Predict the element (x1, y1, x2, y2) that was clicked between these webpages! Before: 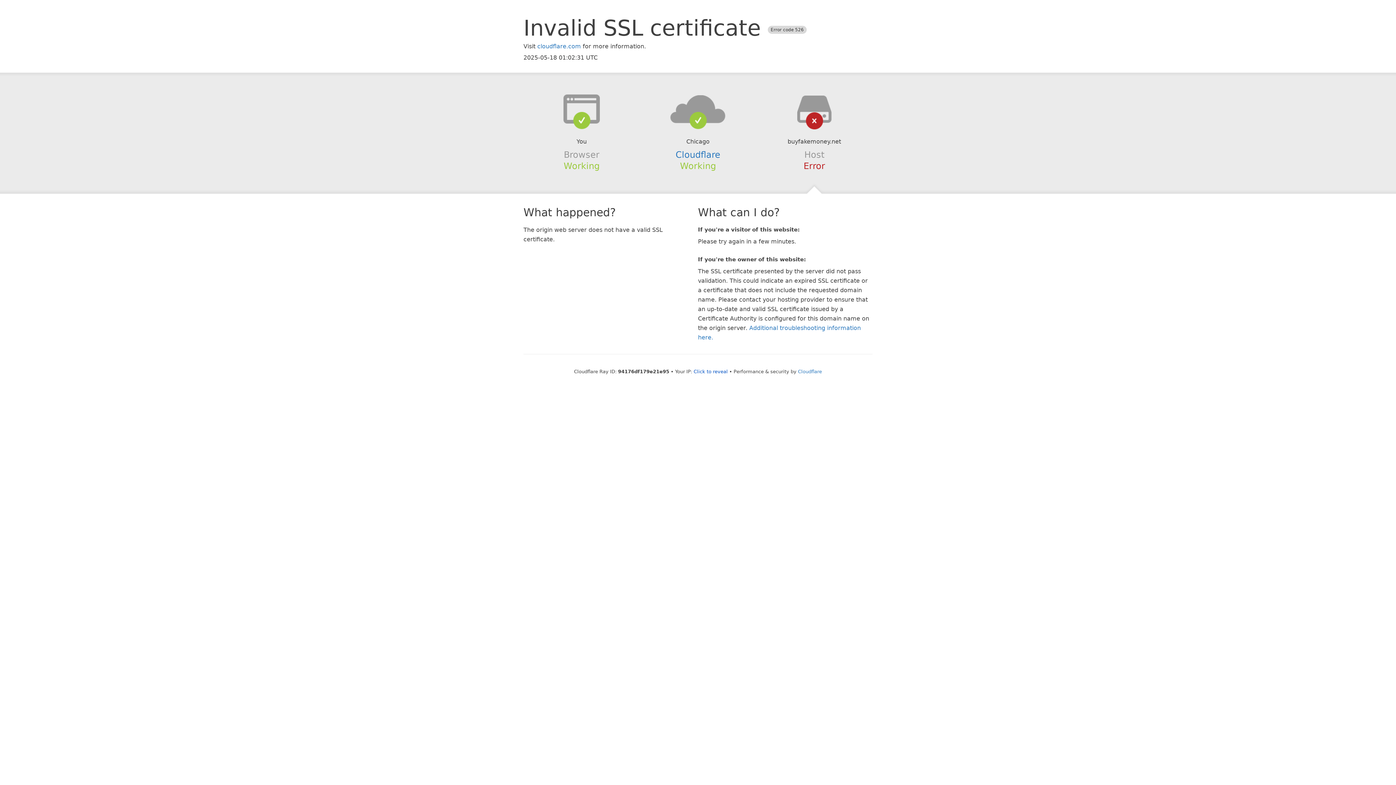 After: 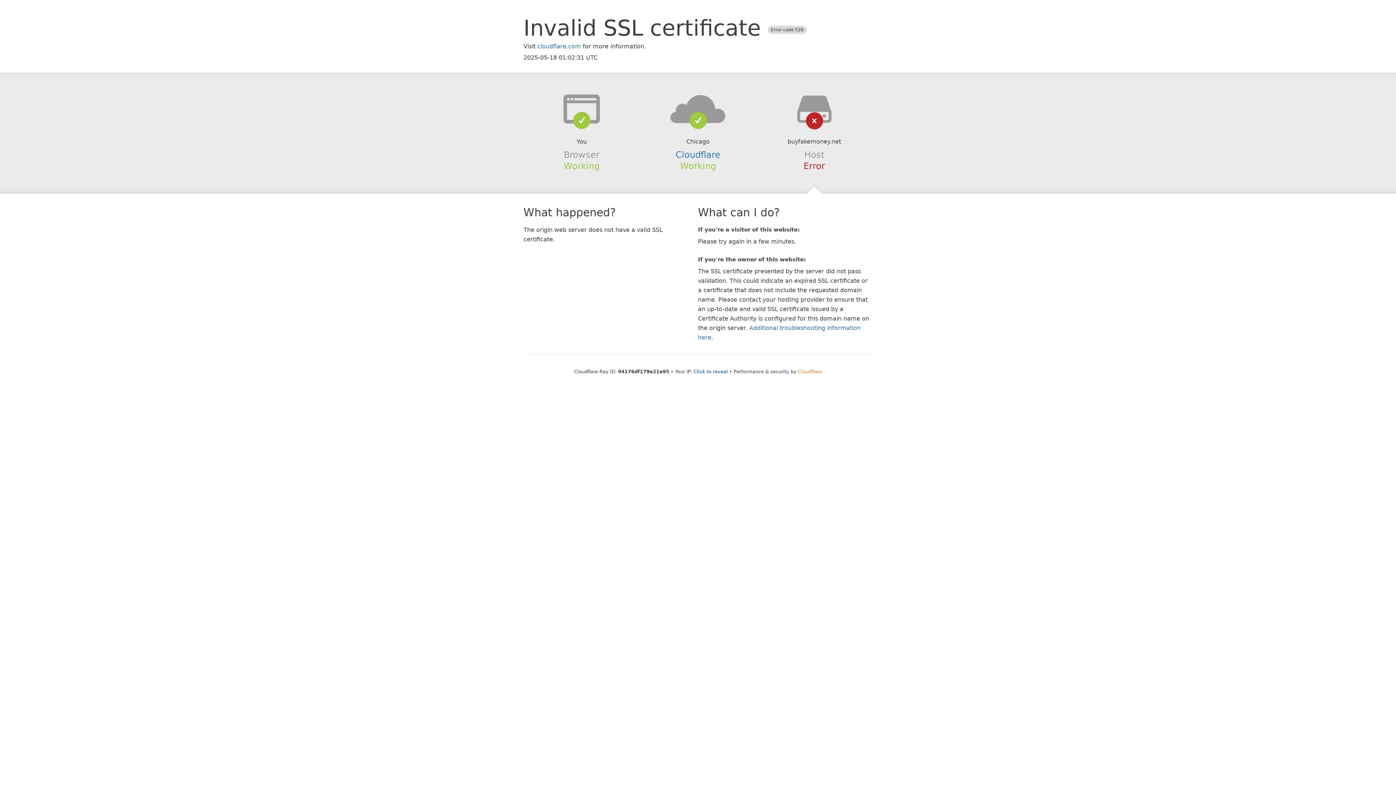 Action: bbox: (798, 368, 822, 374) label: Cloudflare